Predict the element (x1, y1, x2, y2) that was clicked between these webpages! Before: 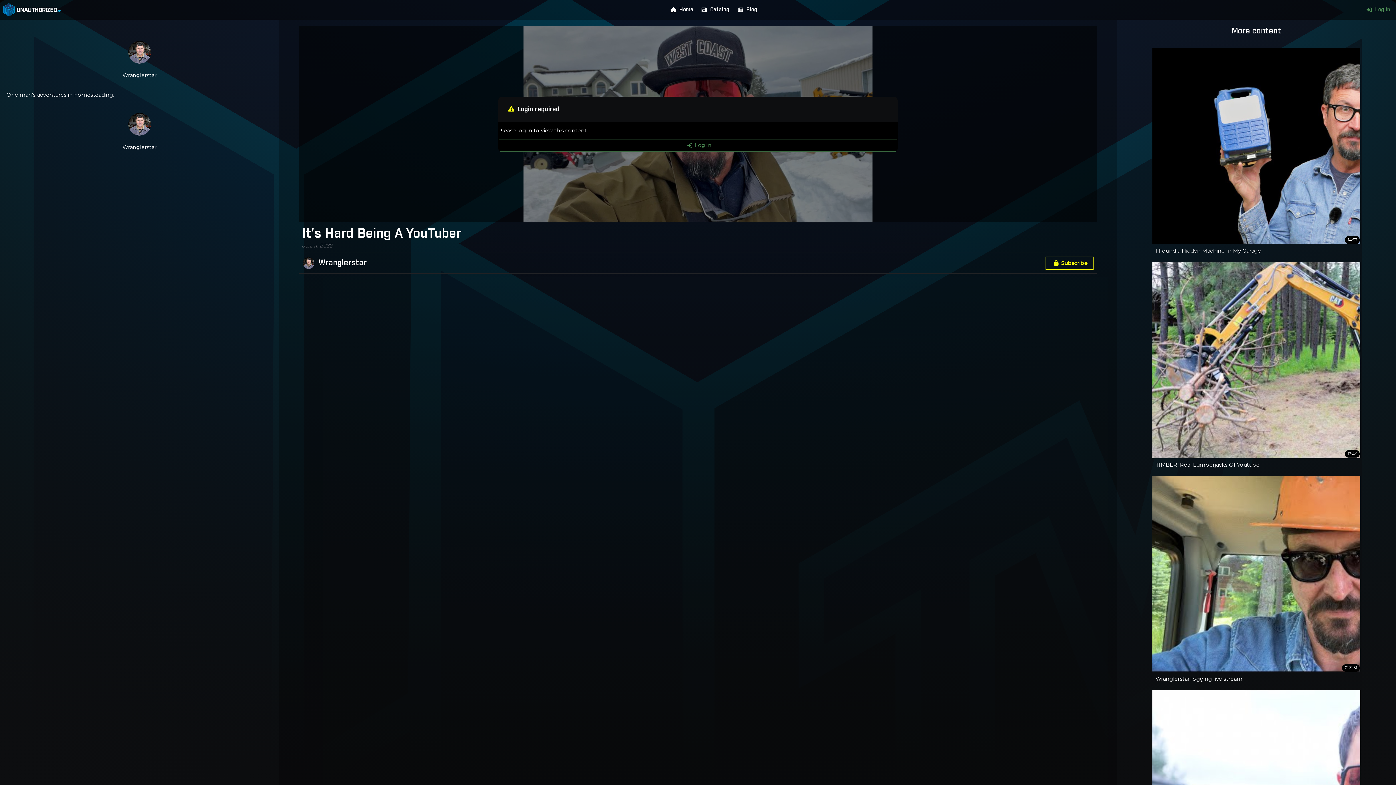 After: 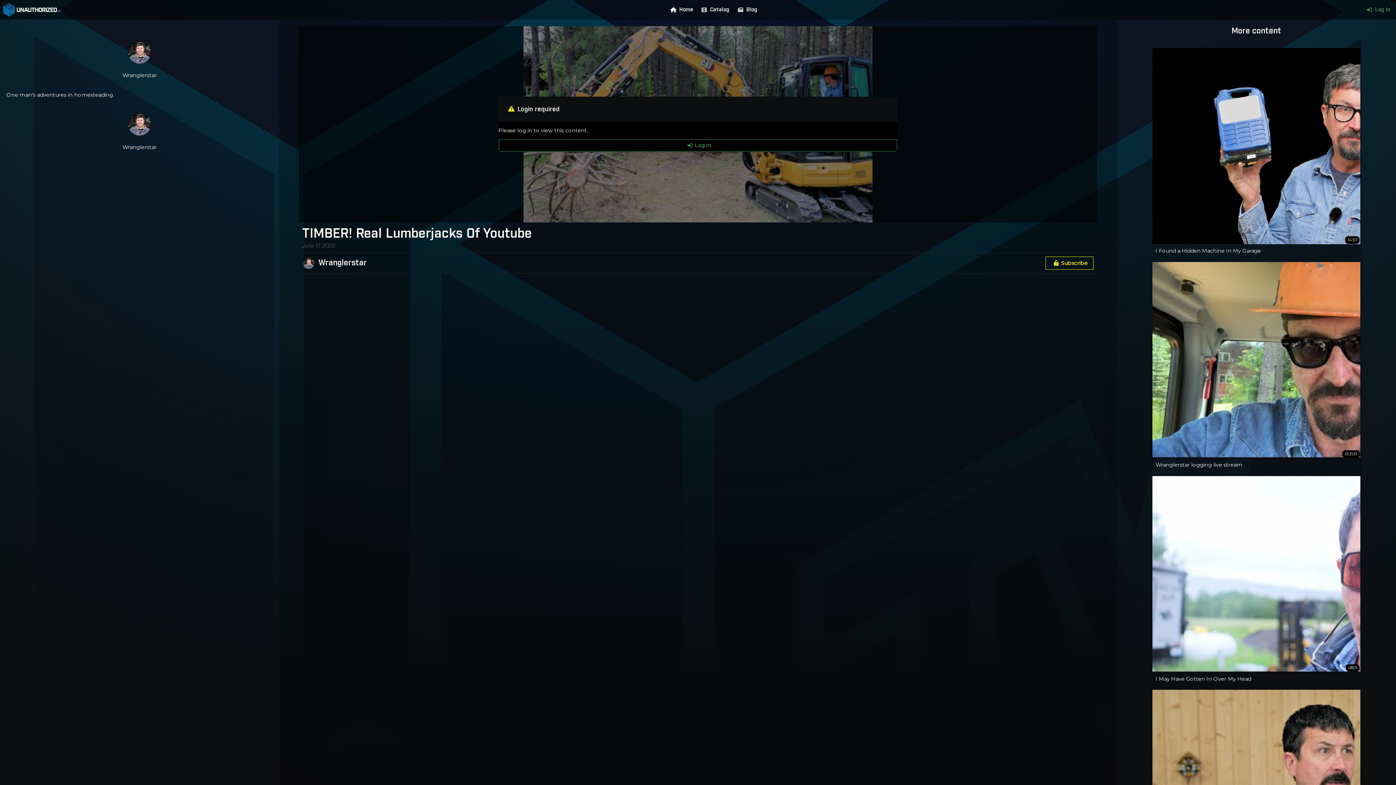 Action: bbox: (1152, 262, 1360, 471) label: 13:49

TIMBER! Real Lumberjacks Of Youtube